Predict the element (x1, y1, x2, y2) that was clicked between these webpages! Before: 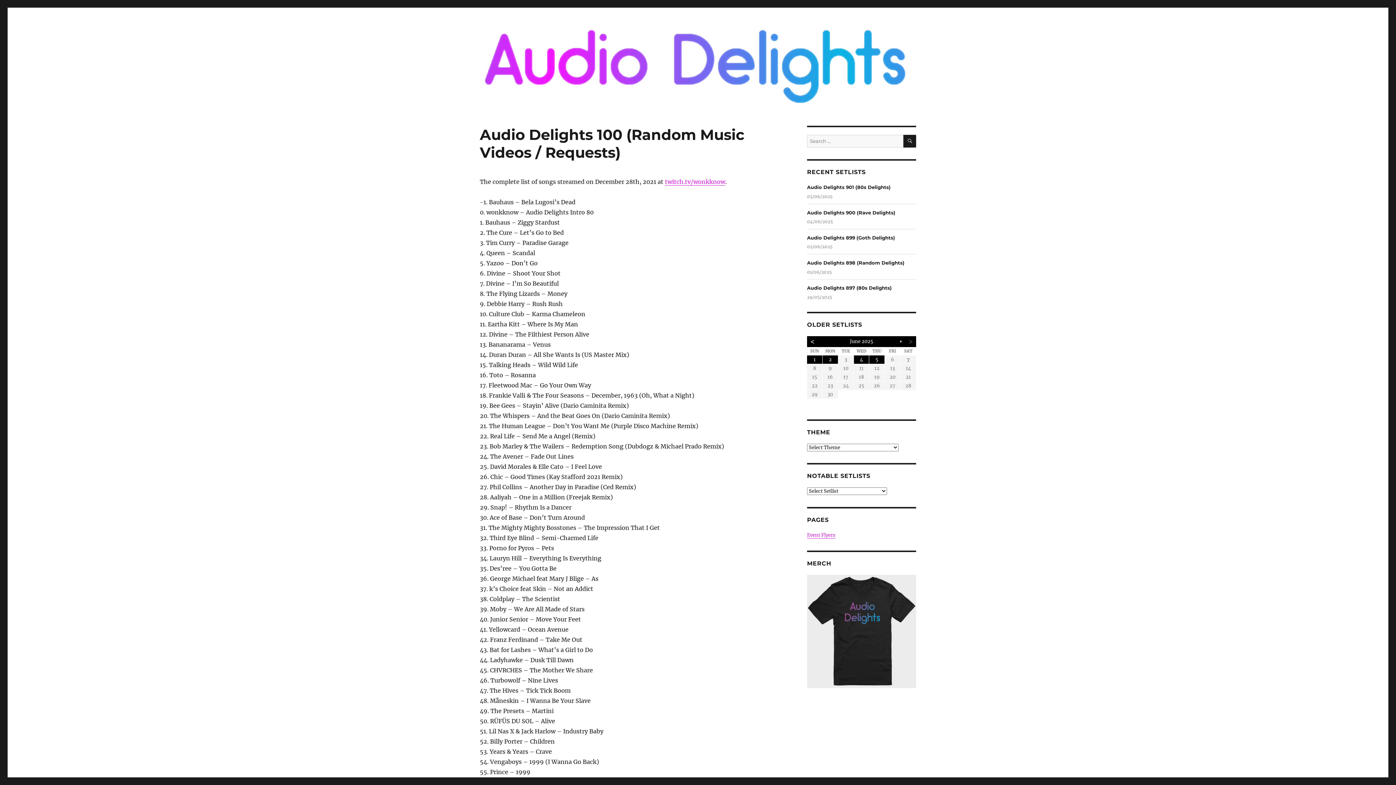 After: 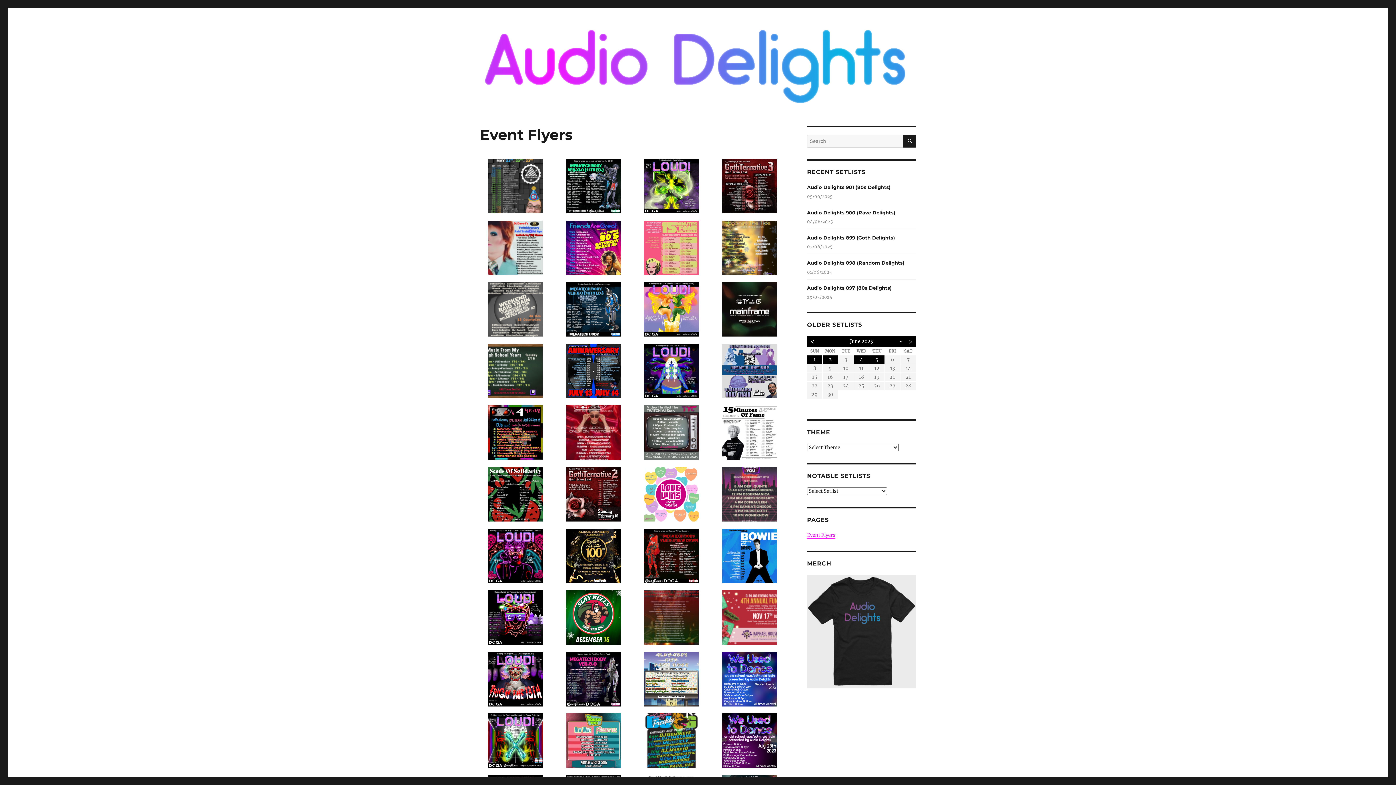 Action: label: Event Flyers bbox: (807, 532, 835, 538)